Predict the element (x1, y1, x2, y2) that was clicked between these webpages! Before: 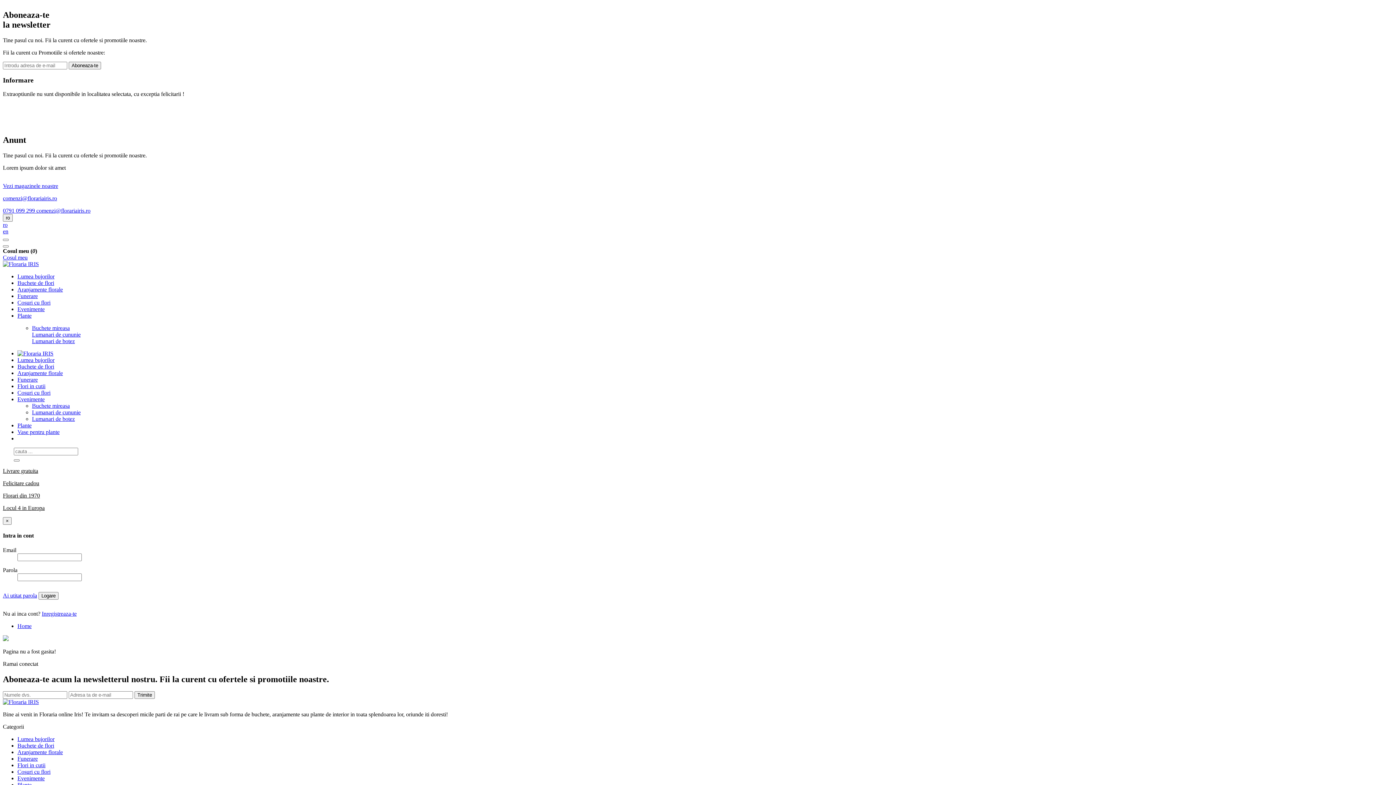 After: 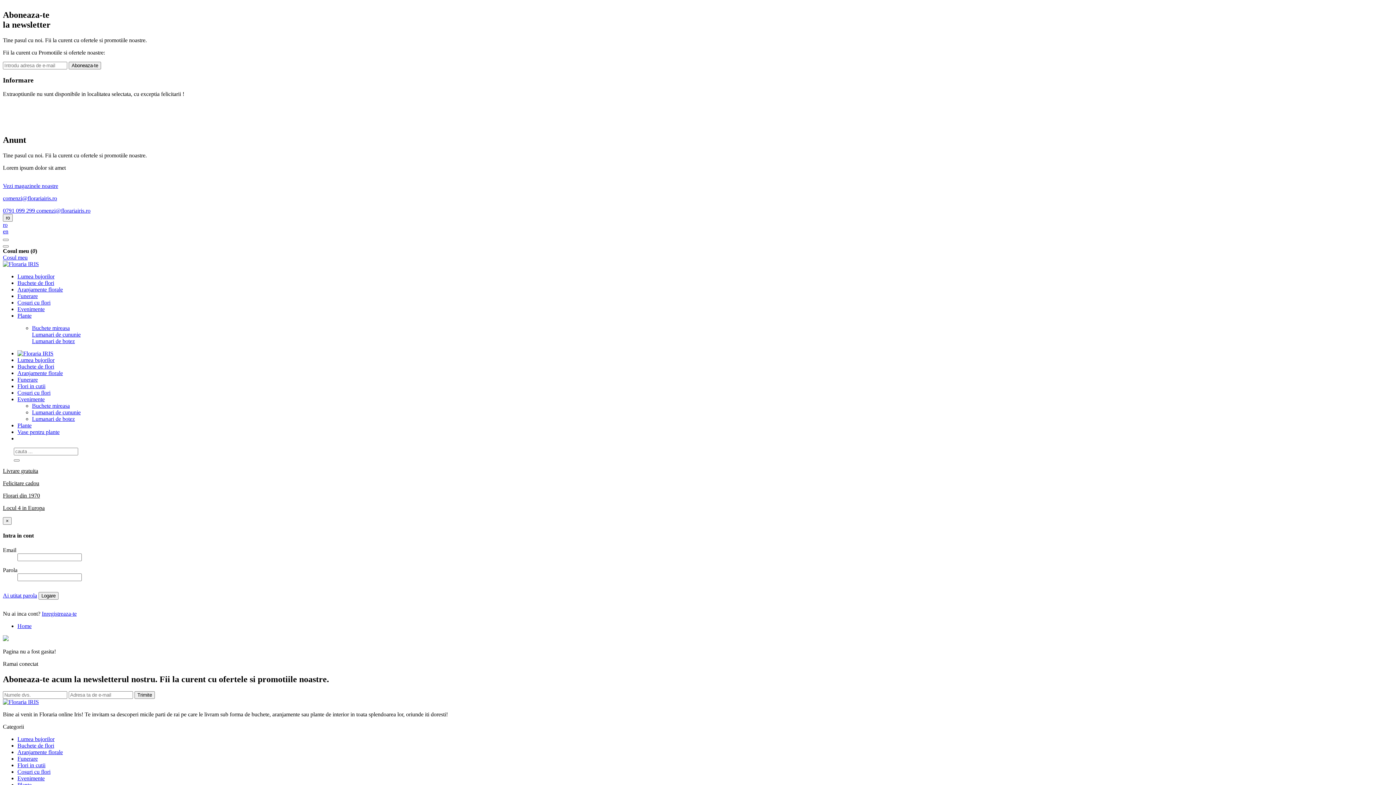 Action: bbox: (2, 195, 57, 201) label: comenzi@florariairis.ro